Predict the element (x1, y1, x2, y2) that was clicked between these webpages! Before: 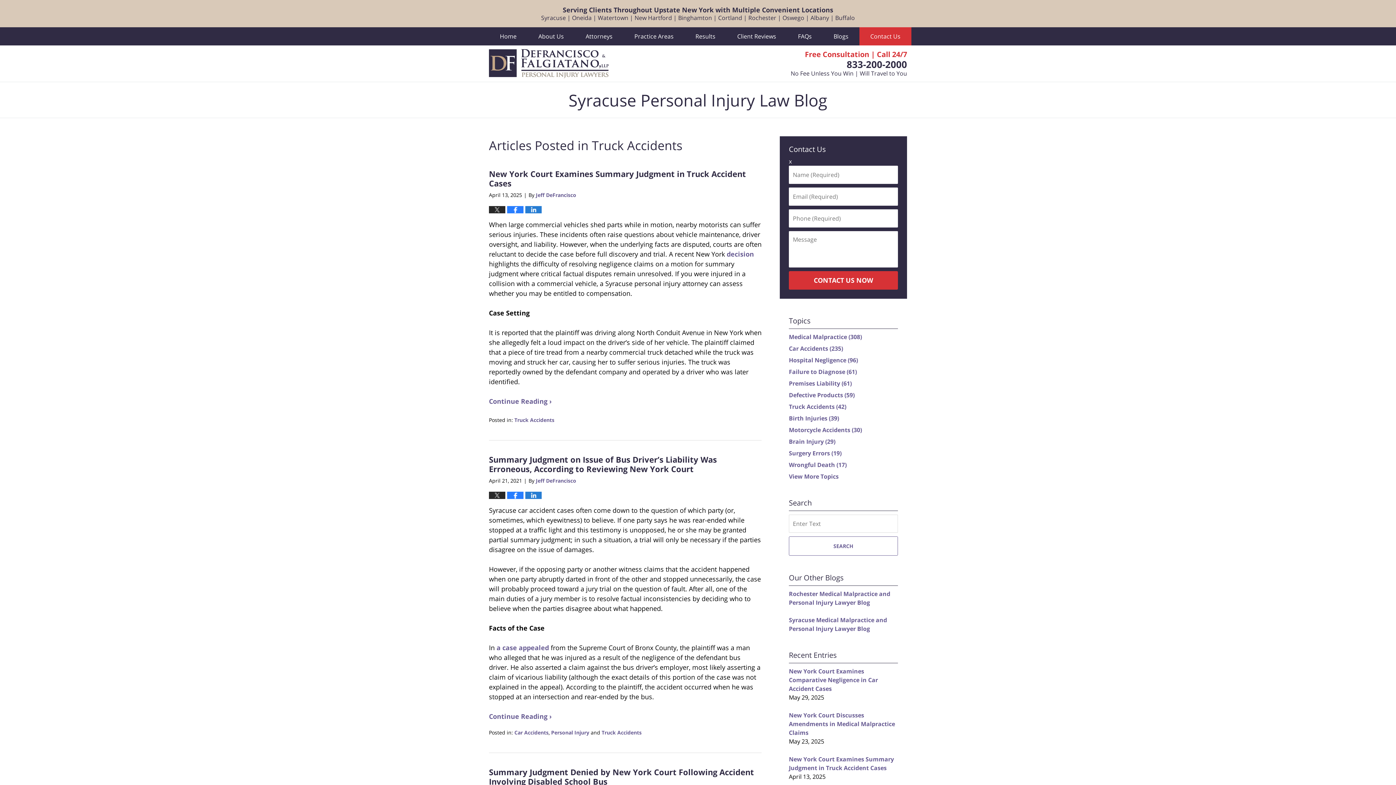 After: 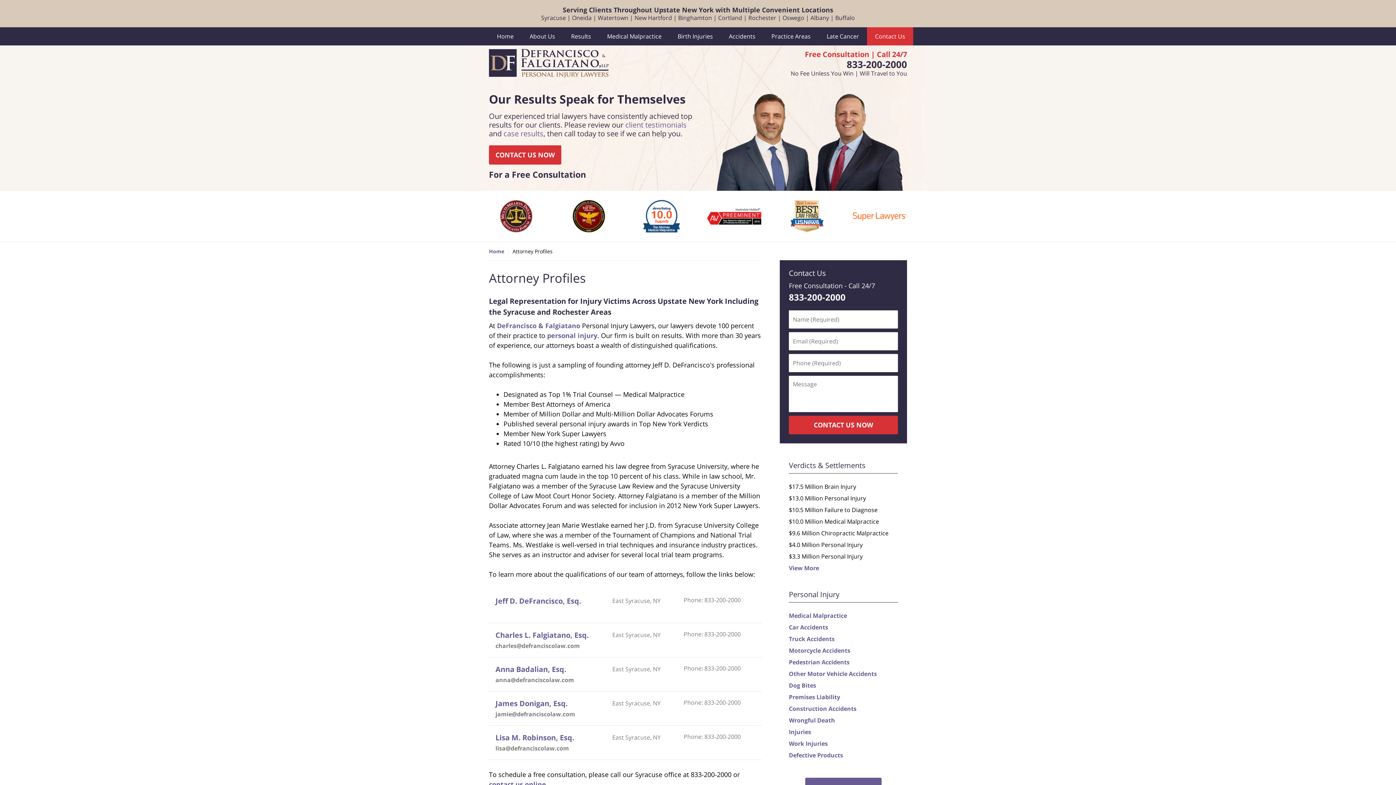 Action: label: Attorneys bbox: (574, 27, 623, 45)